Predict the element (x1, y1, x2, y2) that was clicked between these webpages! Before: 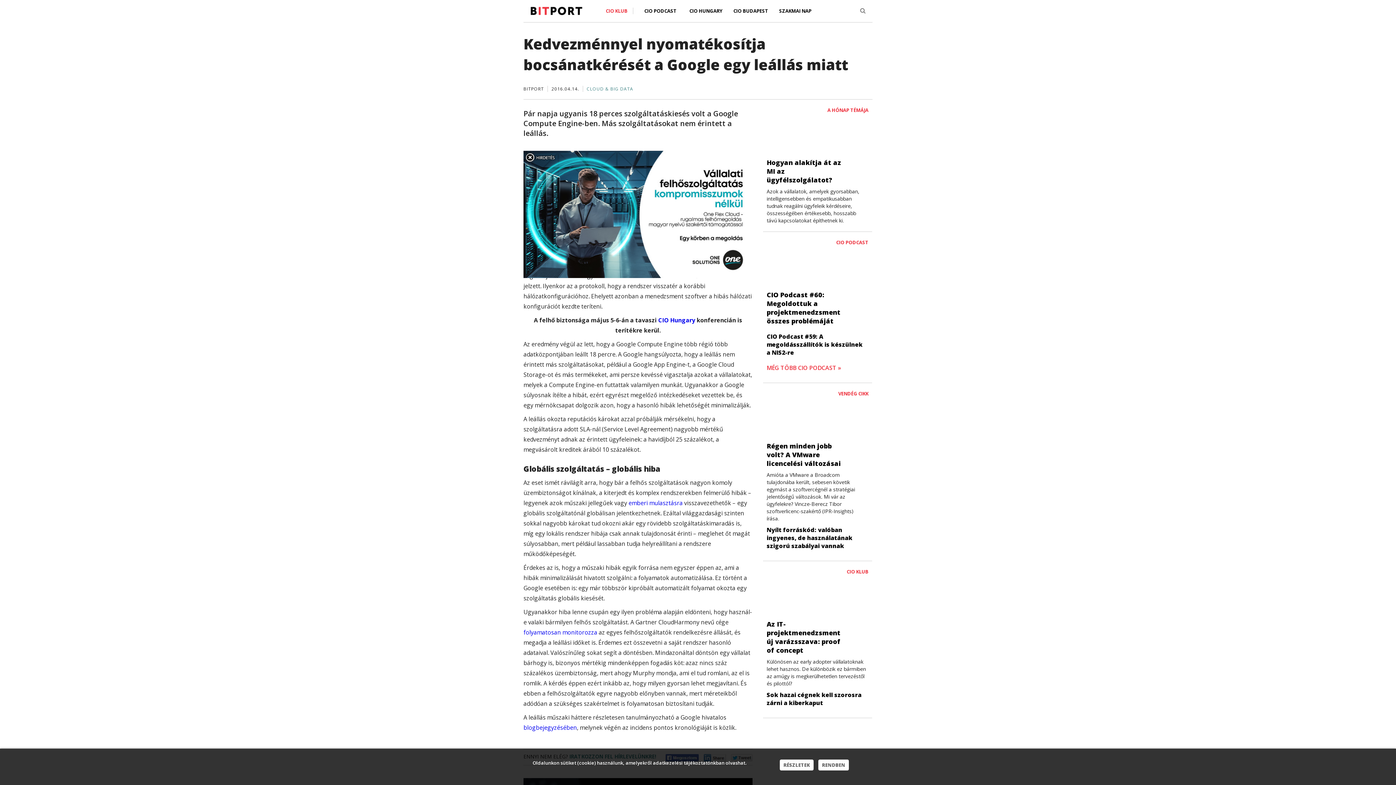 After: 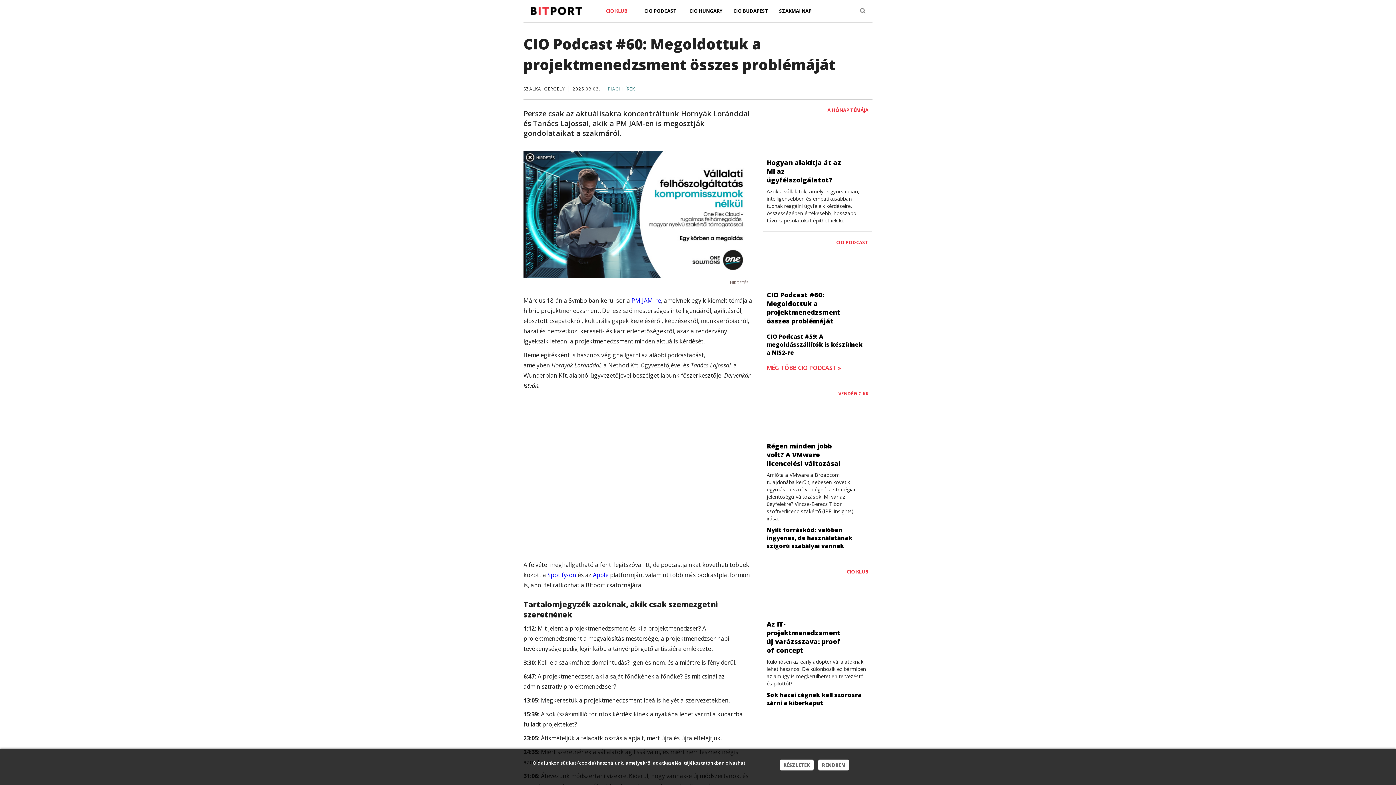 Action: label: CIO Podcast #60: Megoldottuk a projektmenedzsment összes problémáját bbox: (766, 290, 840, 325)